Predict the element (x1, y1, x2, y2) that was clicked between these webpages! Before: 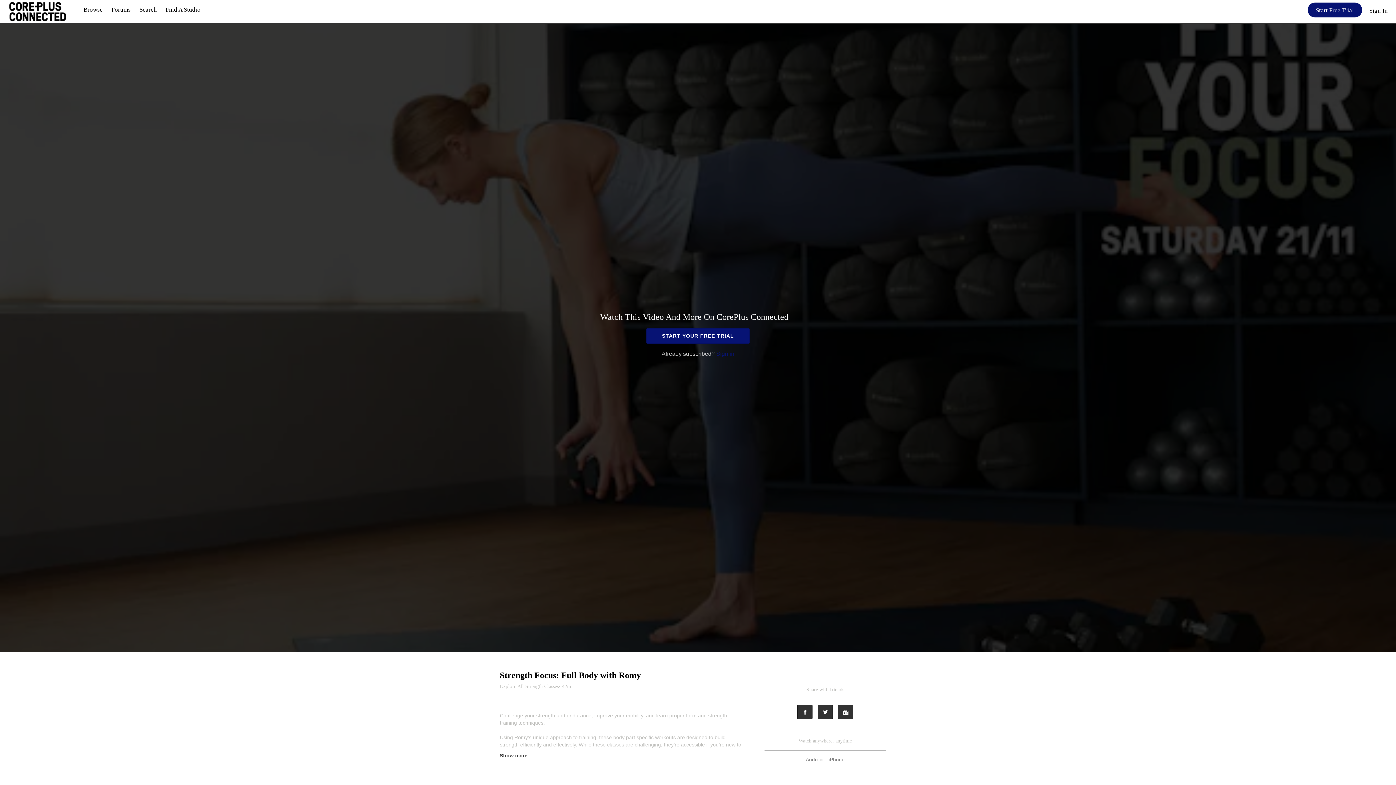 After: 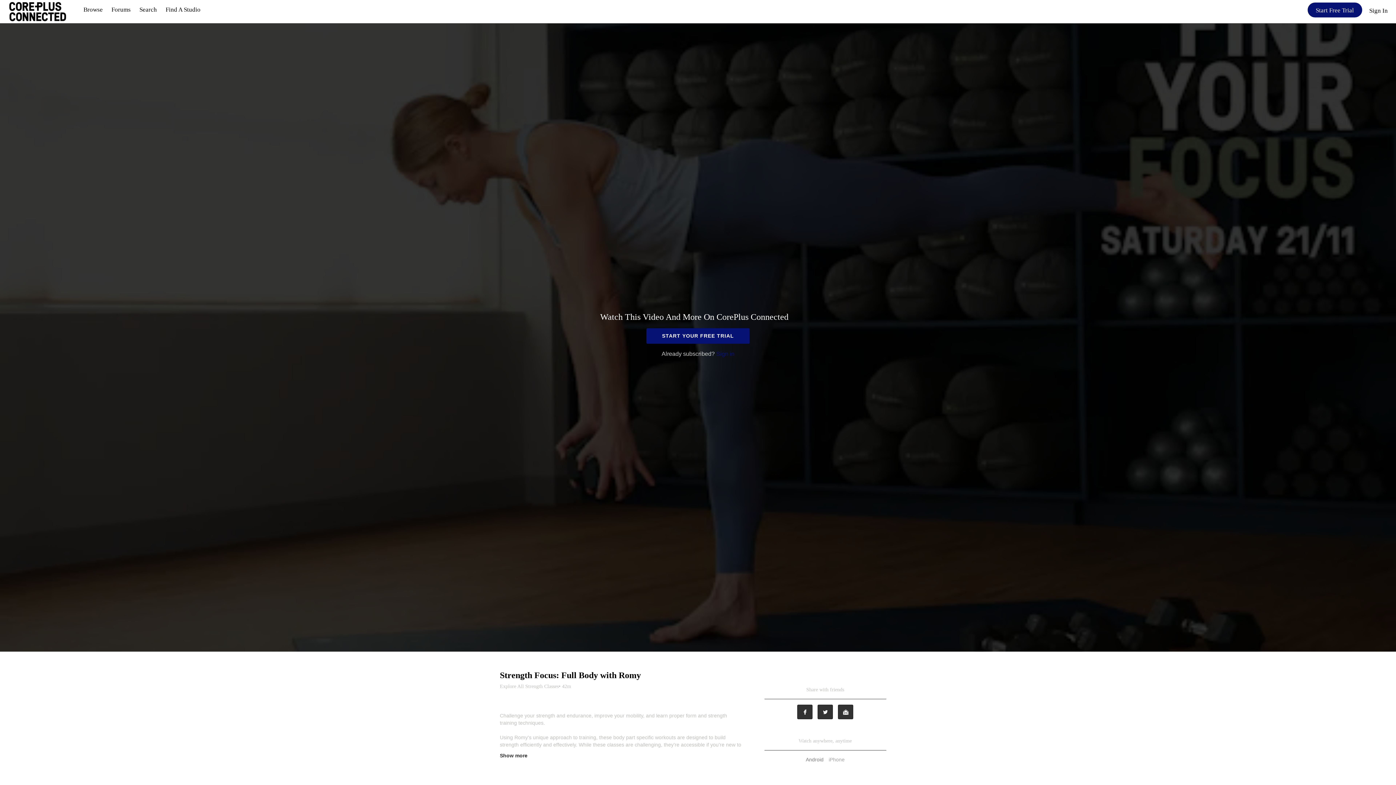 Action: label: iPhone bbox: (827, 757, 846, 762)